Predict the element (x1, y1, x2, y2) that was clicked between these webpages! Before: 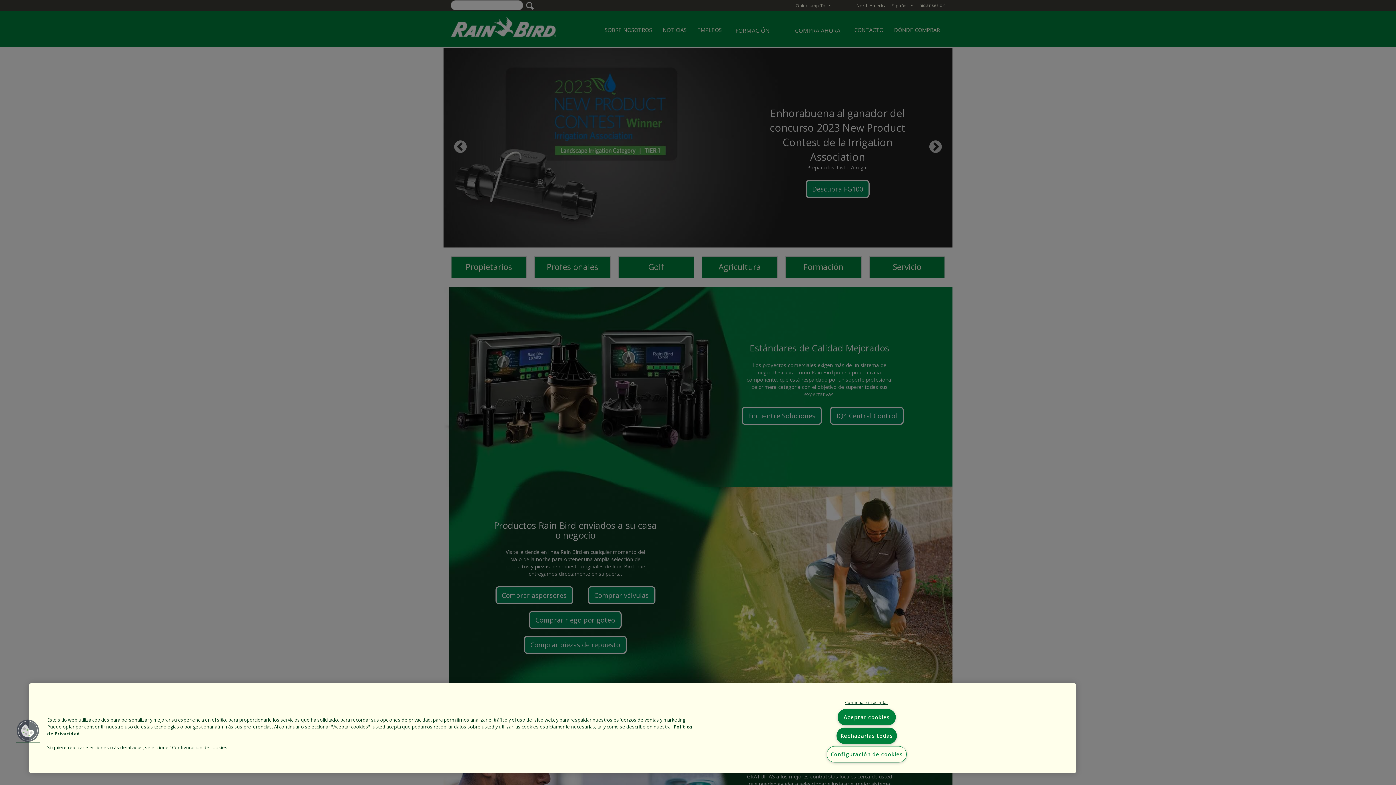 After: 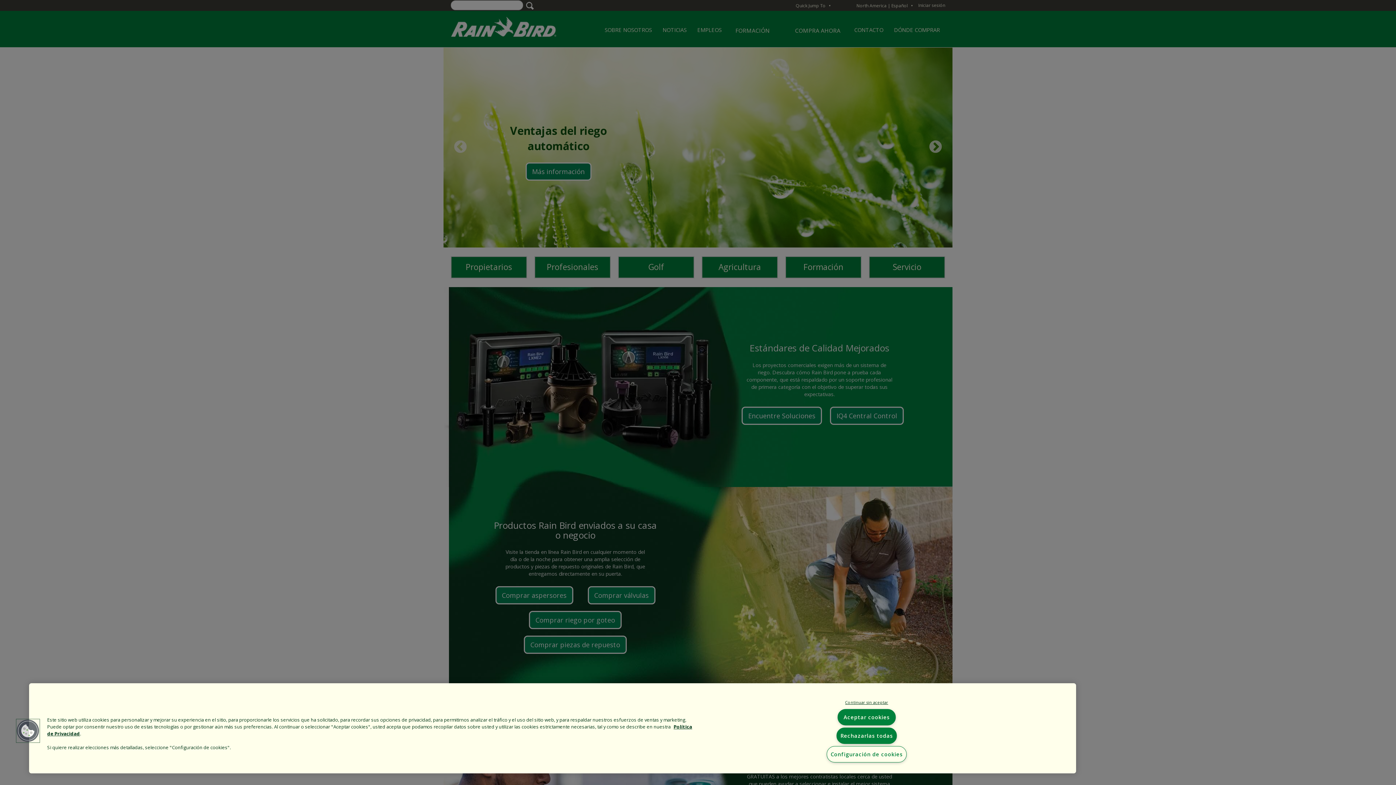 Action: bbox: (16, 719, 39, 743) label: Cookies